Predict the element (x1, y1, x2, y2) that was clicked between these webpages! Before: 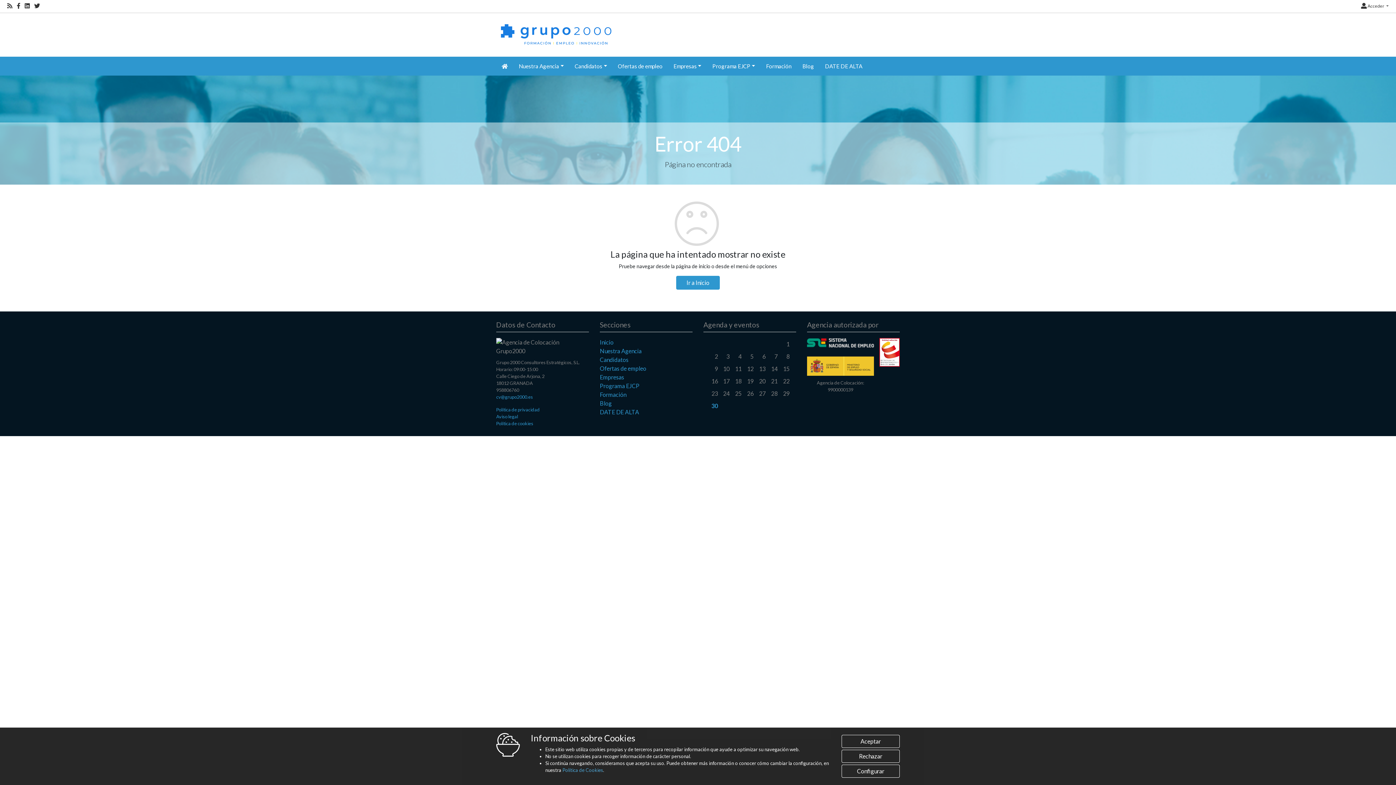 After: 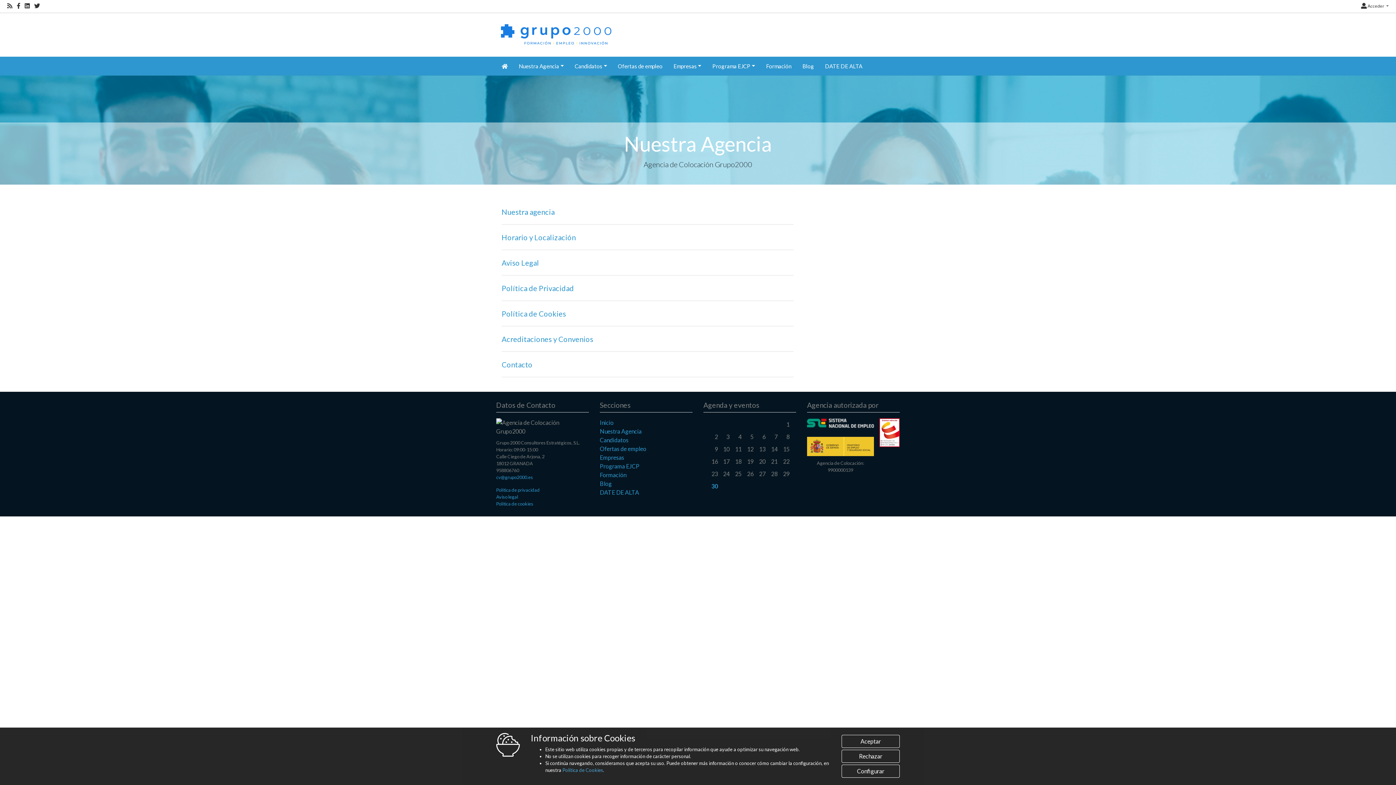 Action: bbox: (600, 347, 641, 354) label: Nuestra Agencia